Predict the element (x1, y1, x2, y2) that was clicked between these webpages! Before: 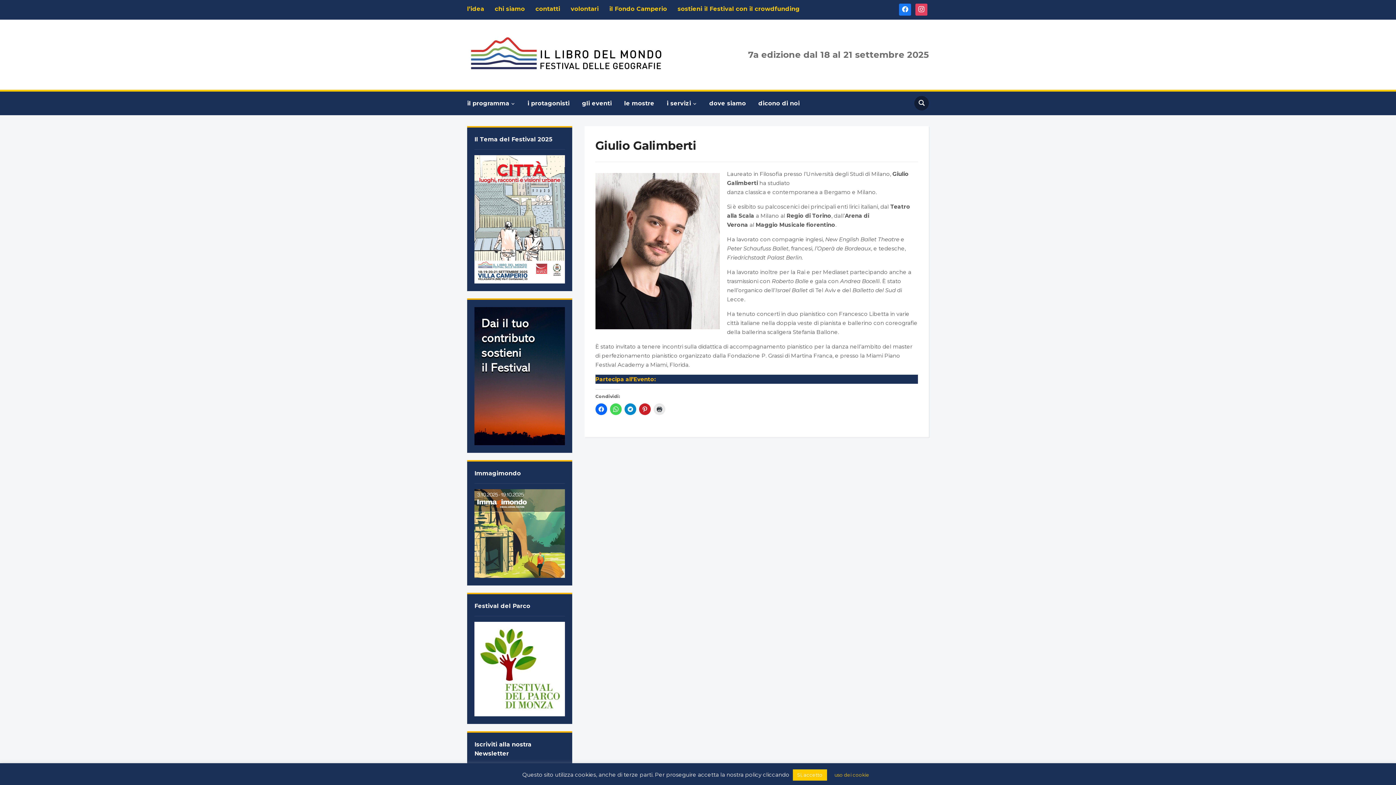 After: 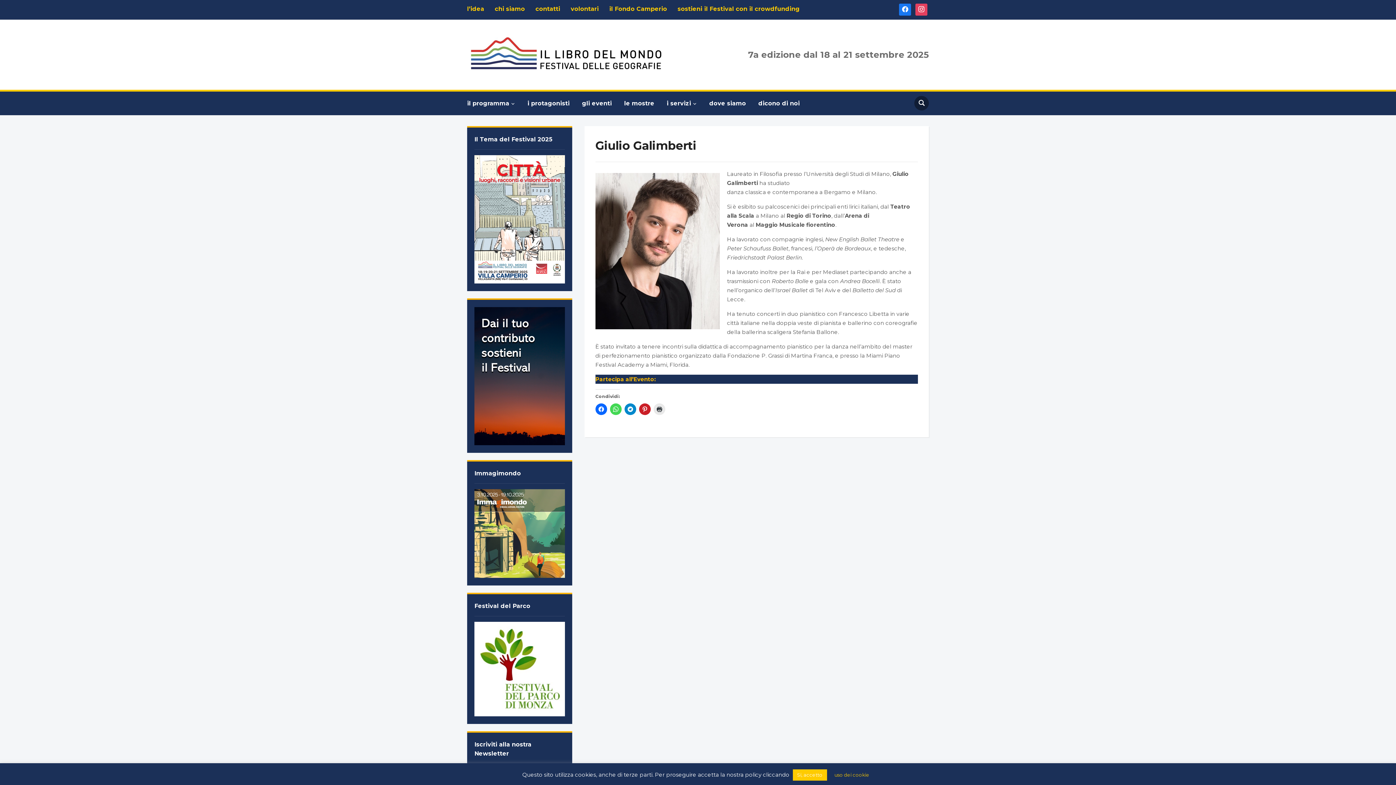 Action: label: sostieni bbox: (474, 372, 565, 379)